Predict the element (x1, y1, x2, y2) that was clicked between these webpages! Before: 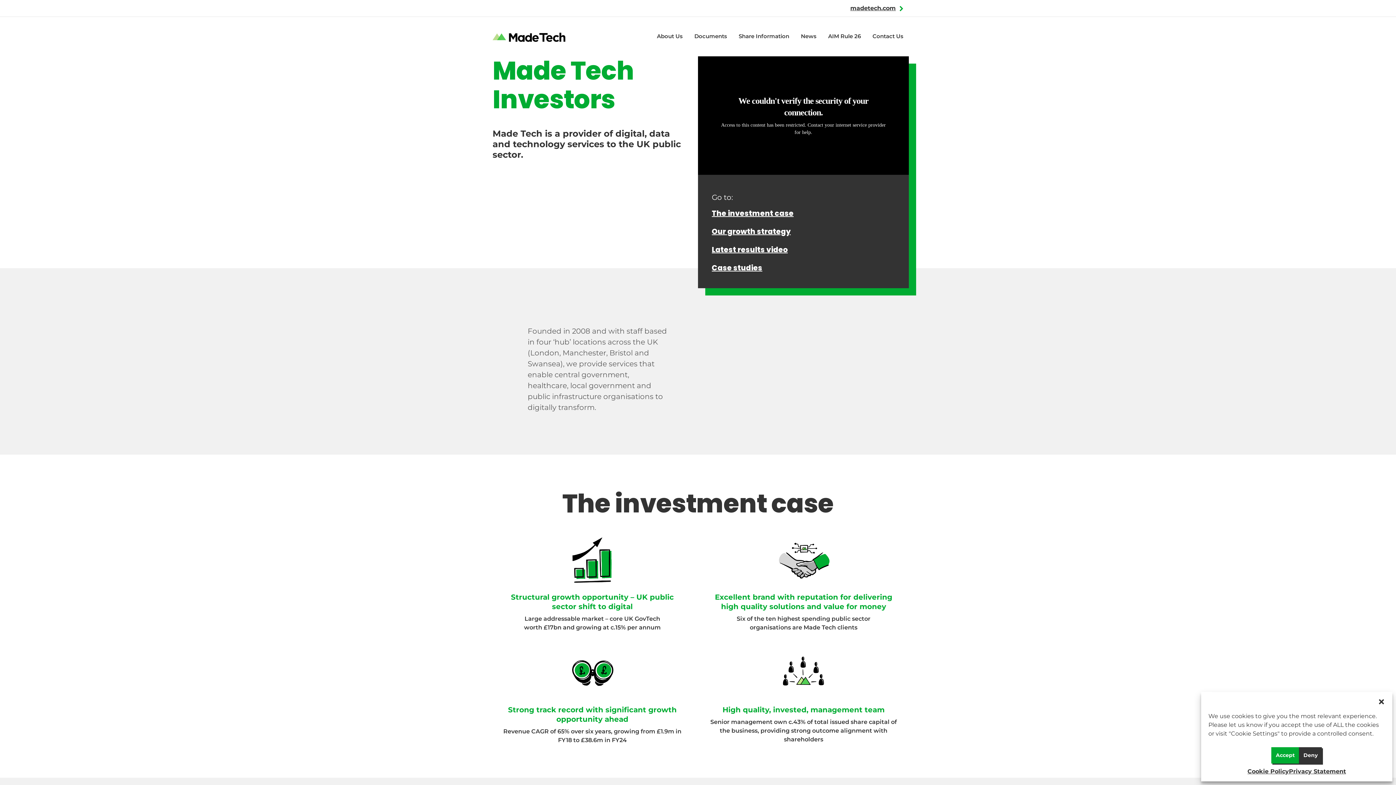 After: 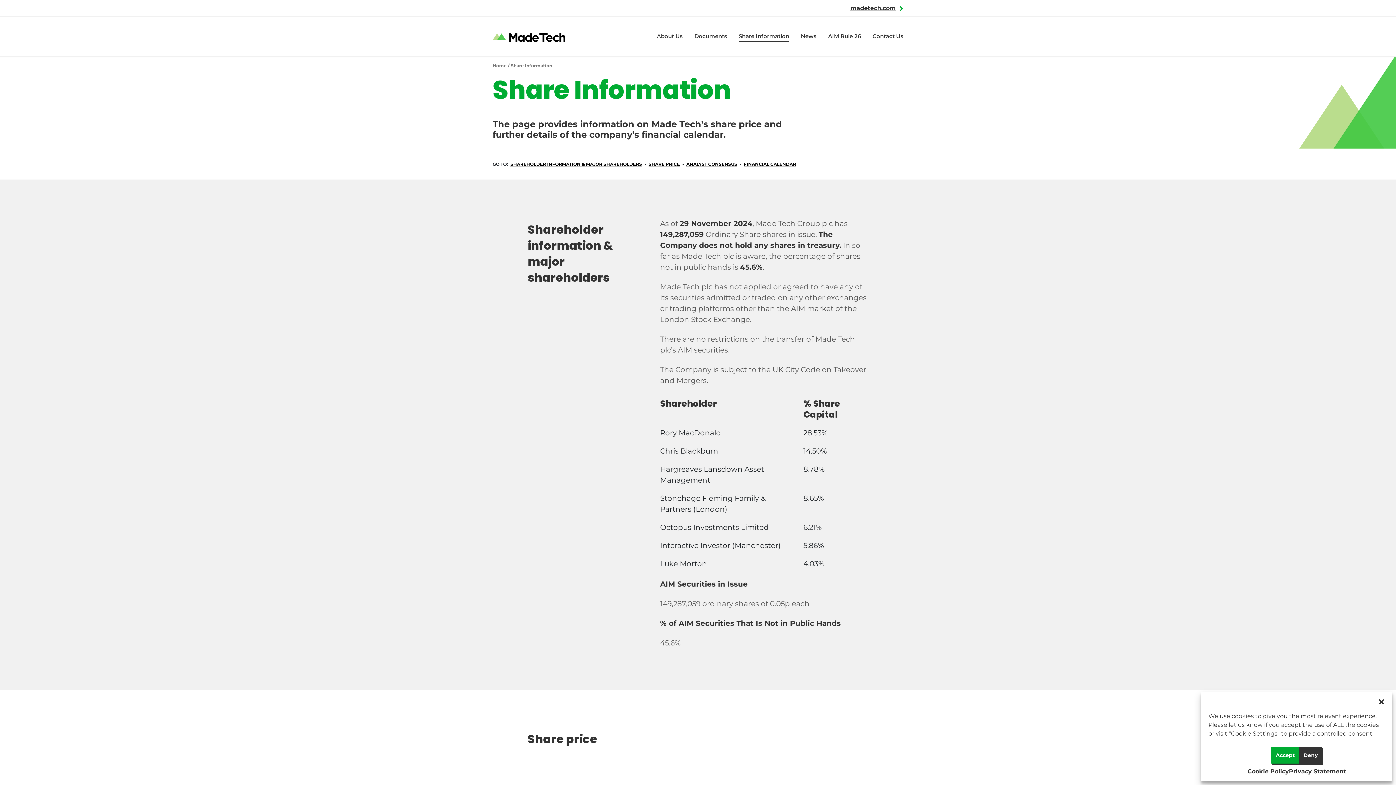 Action: label: Share Information bbox: (738, 31, 789, 42)